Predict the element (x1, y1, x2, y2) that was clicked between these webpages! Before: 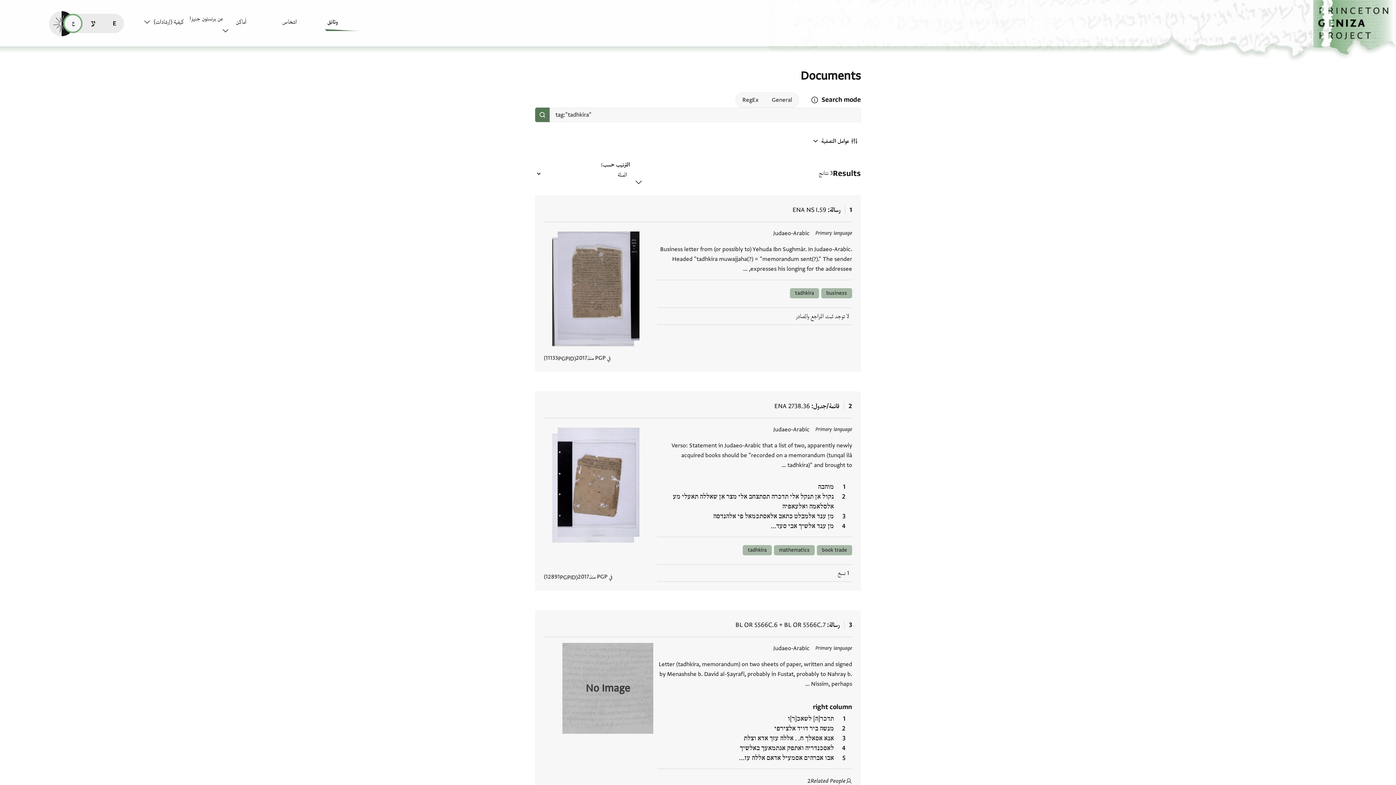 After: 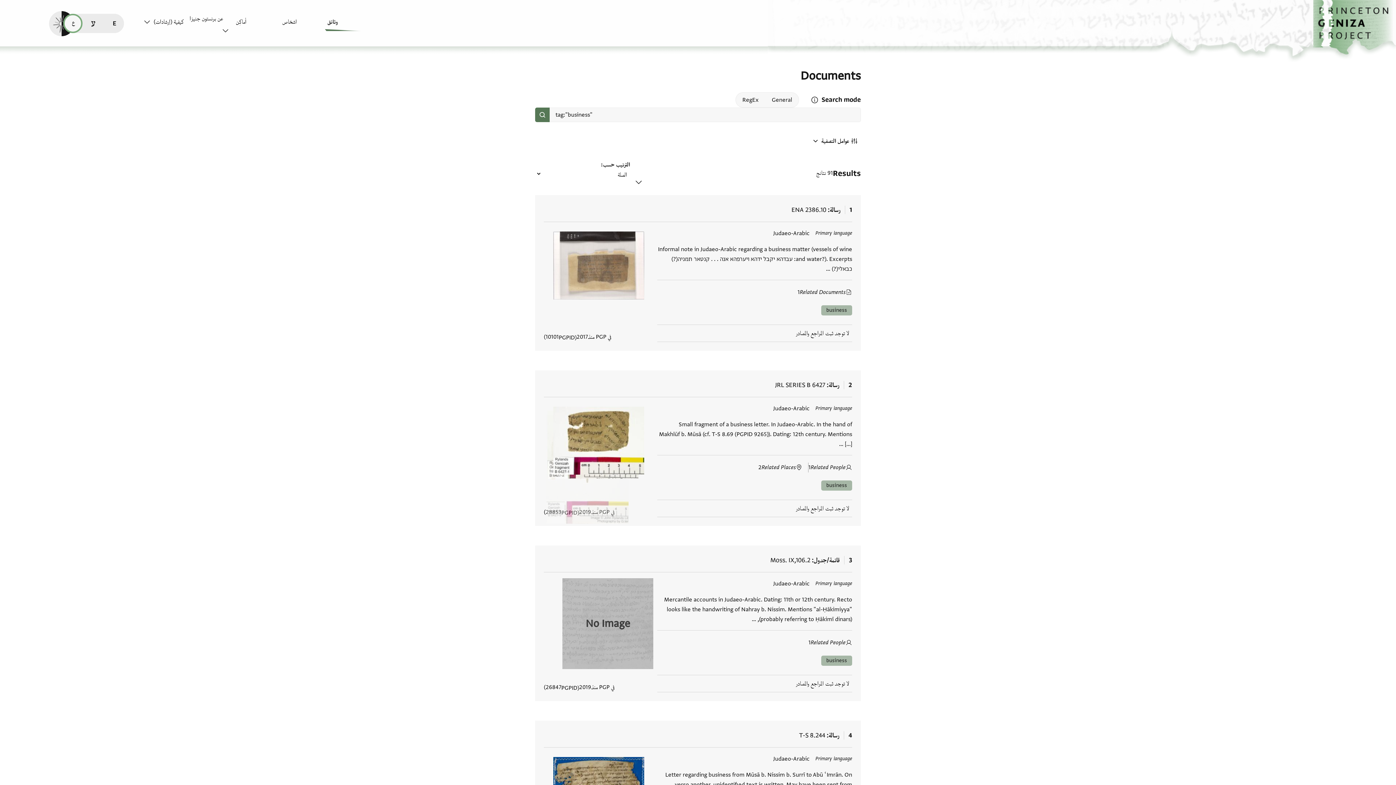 Action: label: business bbox: (821, 288, 852, 298)